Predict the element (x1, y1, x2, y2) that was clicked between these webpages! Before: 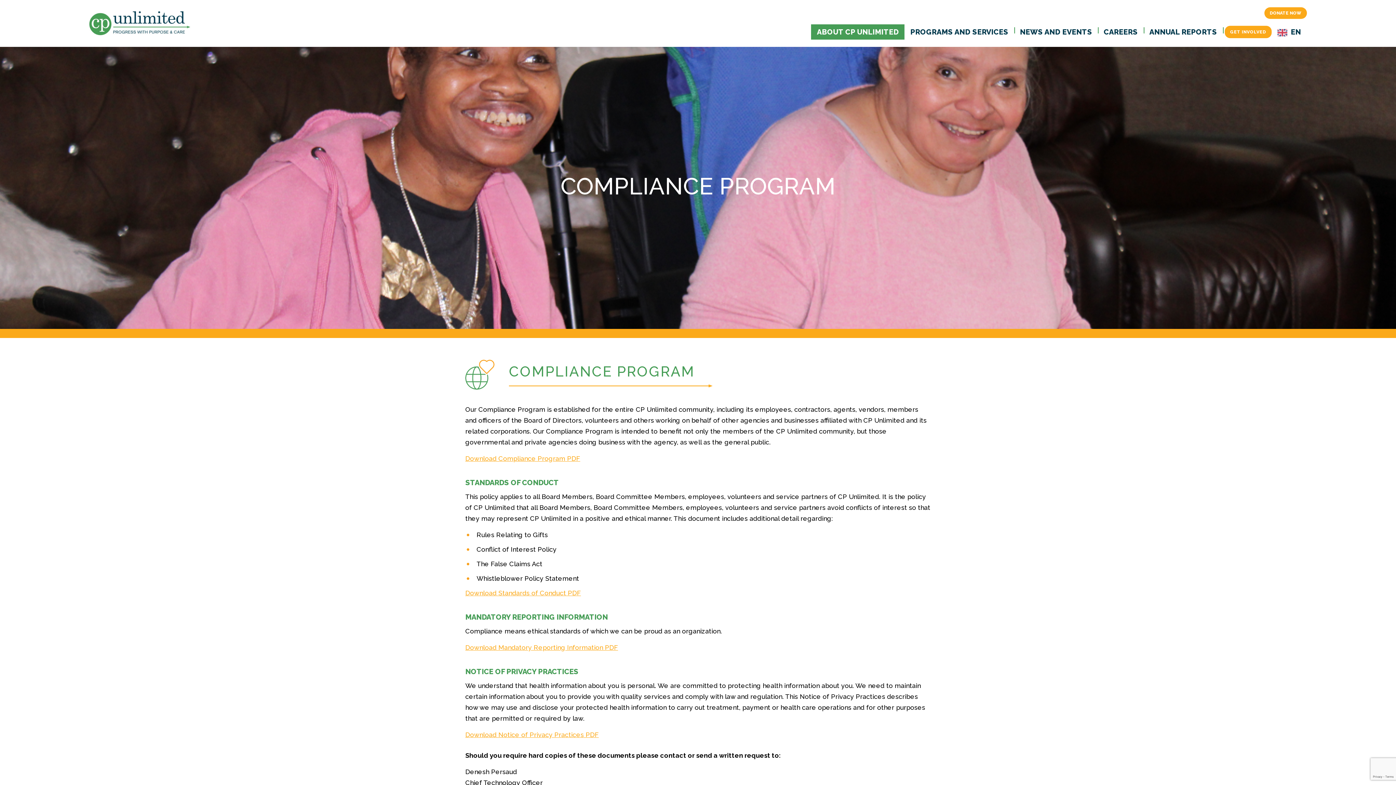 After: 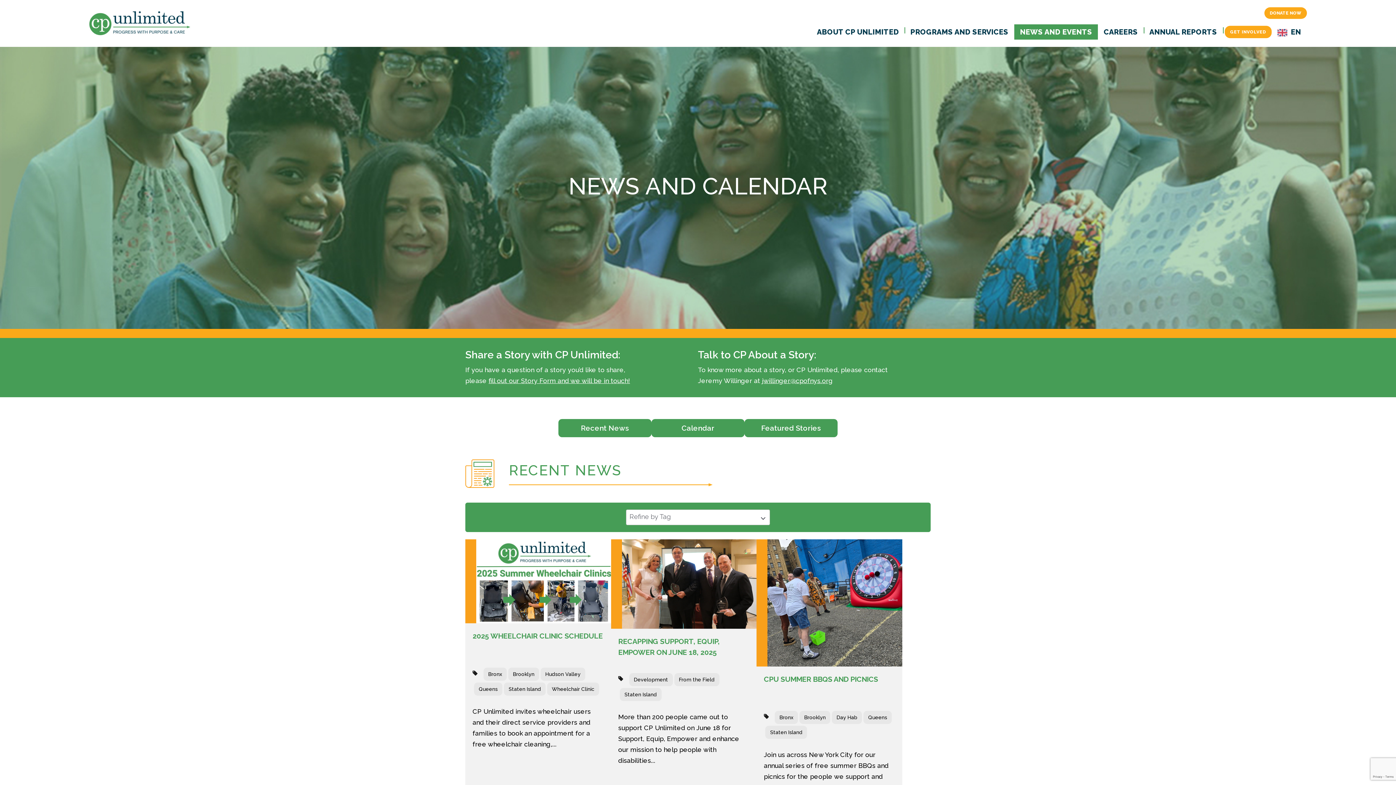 Action: label: NEWS AND EVENTS bbox: (1014, 24, 1098, 39)